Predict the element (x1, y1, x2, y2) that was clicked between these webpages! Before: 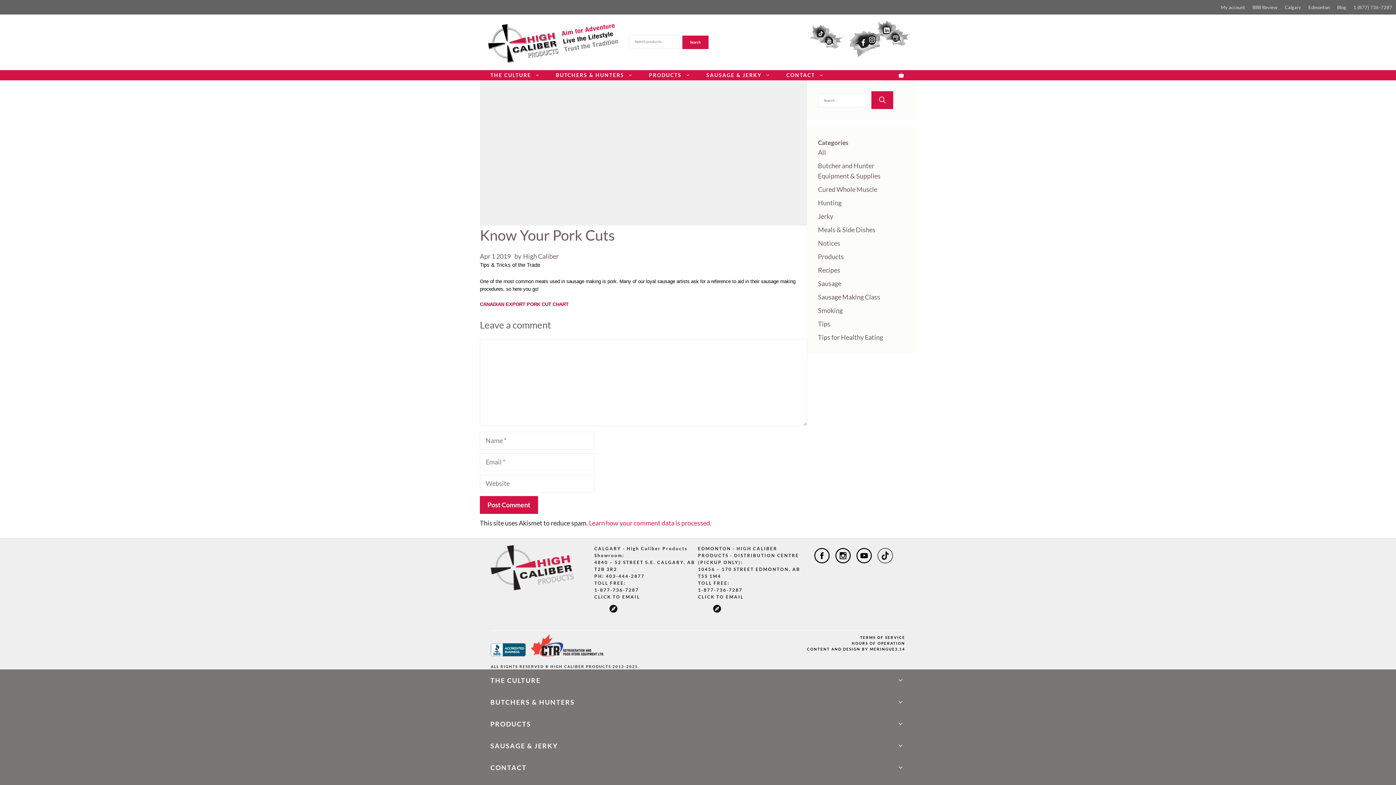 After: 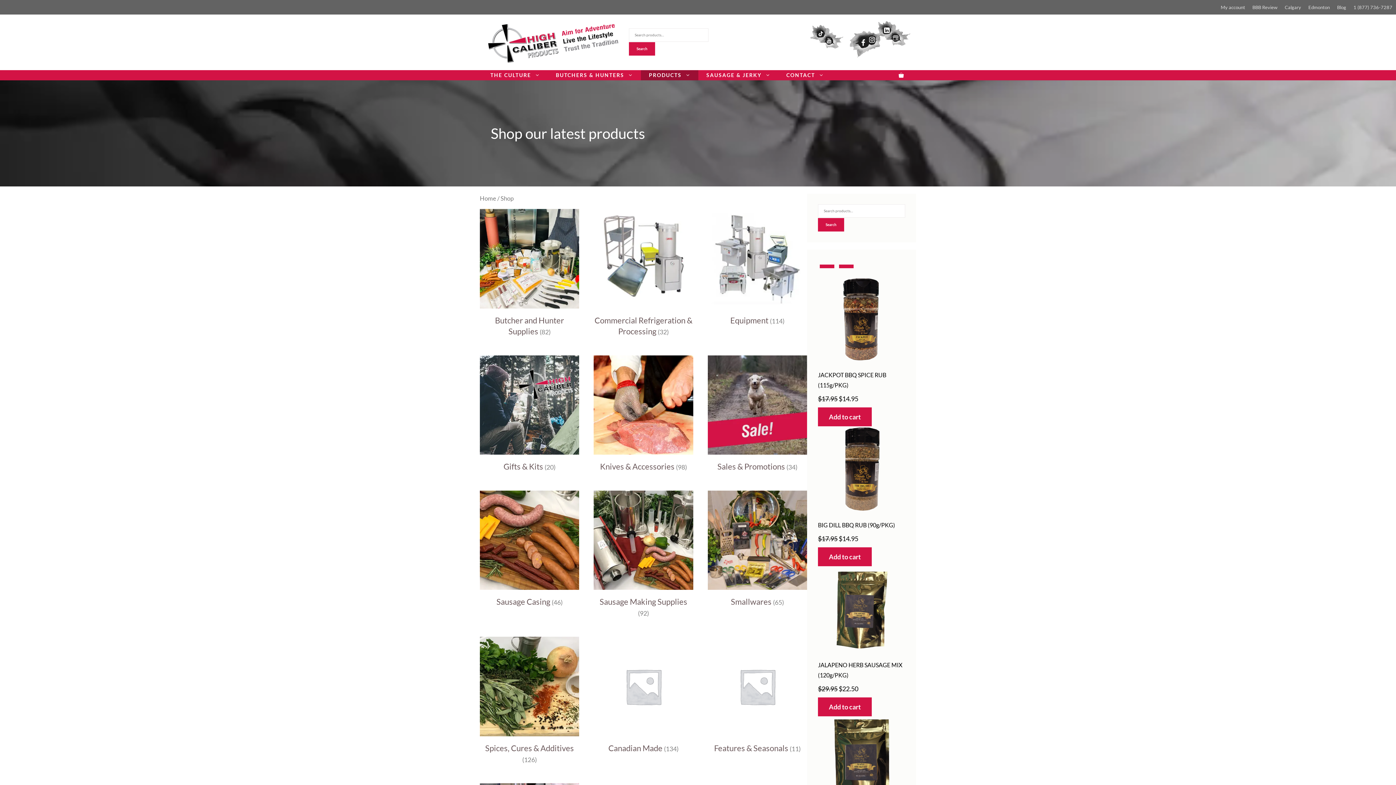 Action: bbox: (641, 70, 698, 80) label: PRODUCTS